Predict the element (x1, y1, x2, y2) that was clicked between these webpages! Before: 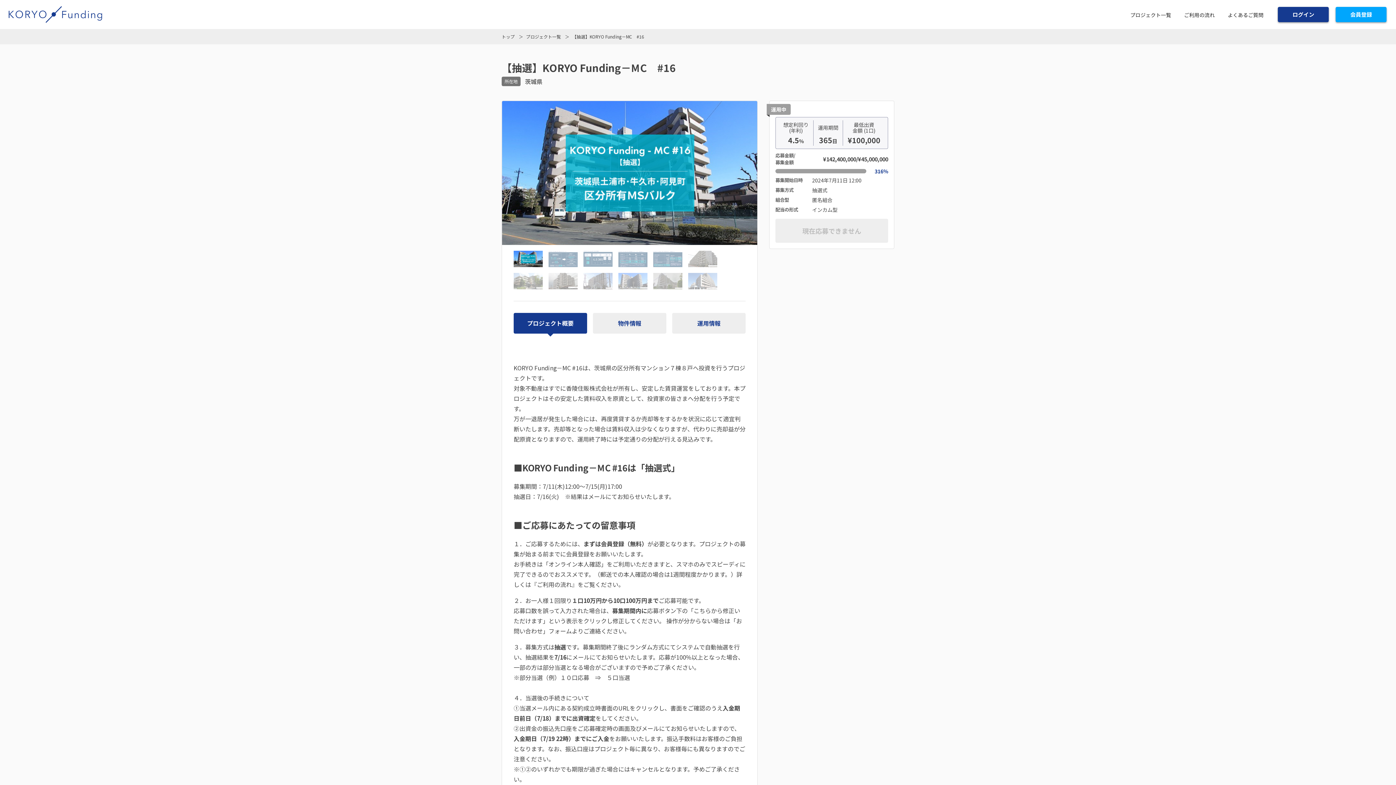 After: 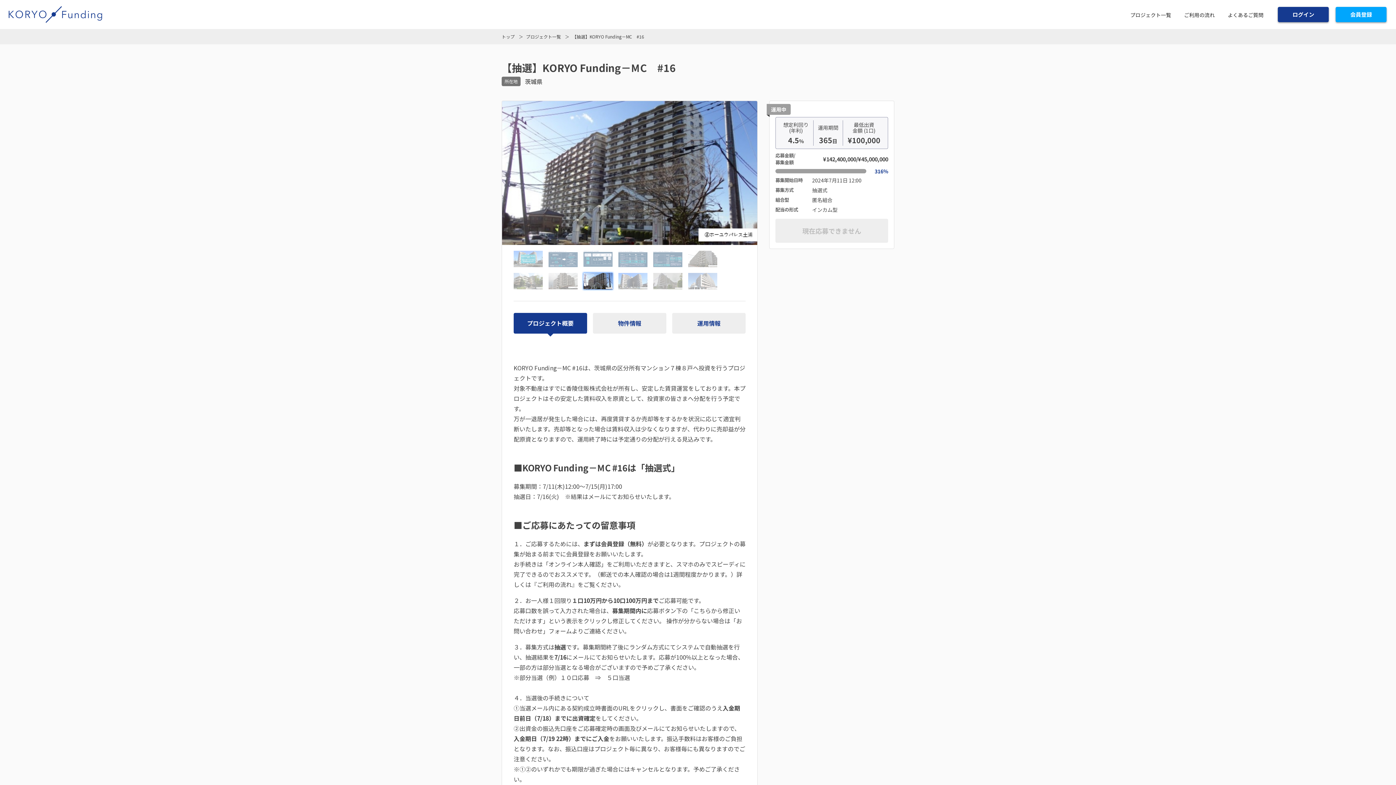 Action: bbox: (583, 273, 612, 289) label: Go to slide 9